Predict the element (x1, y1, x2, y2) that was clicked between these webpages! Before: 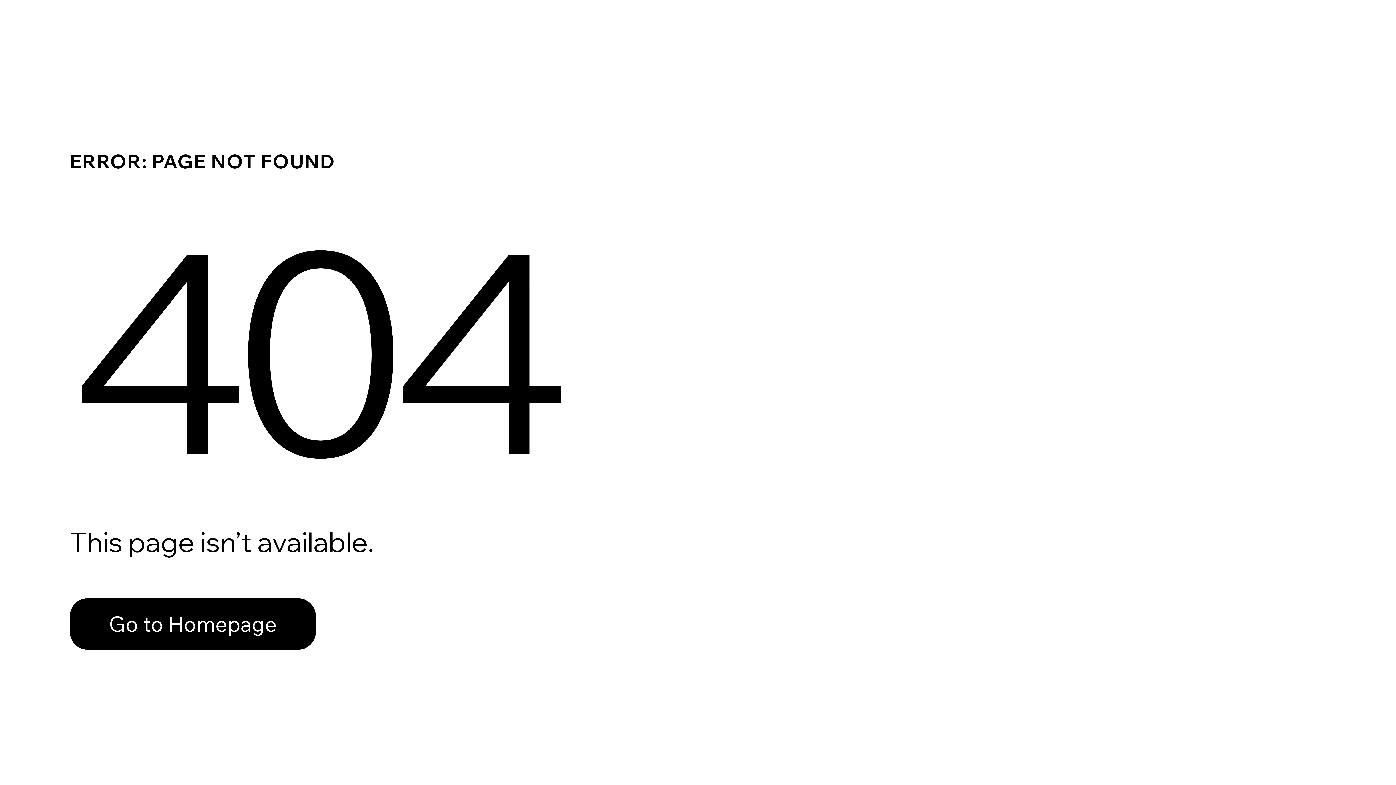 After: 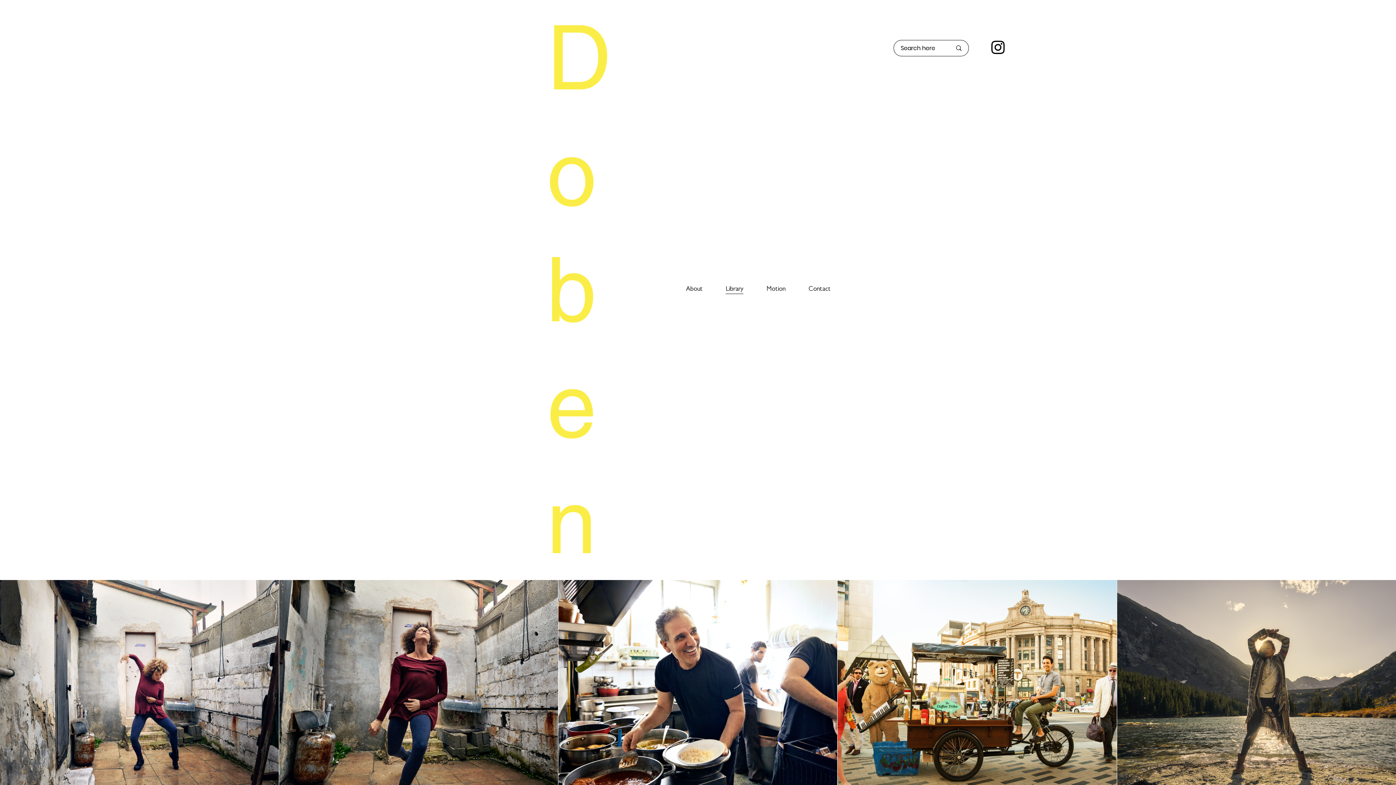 Action: label: Go to Homepage bbox: (69, 582, 768, 659)